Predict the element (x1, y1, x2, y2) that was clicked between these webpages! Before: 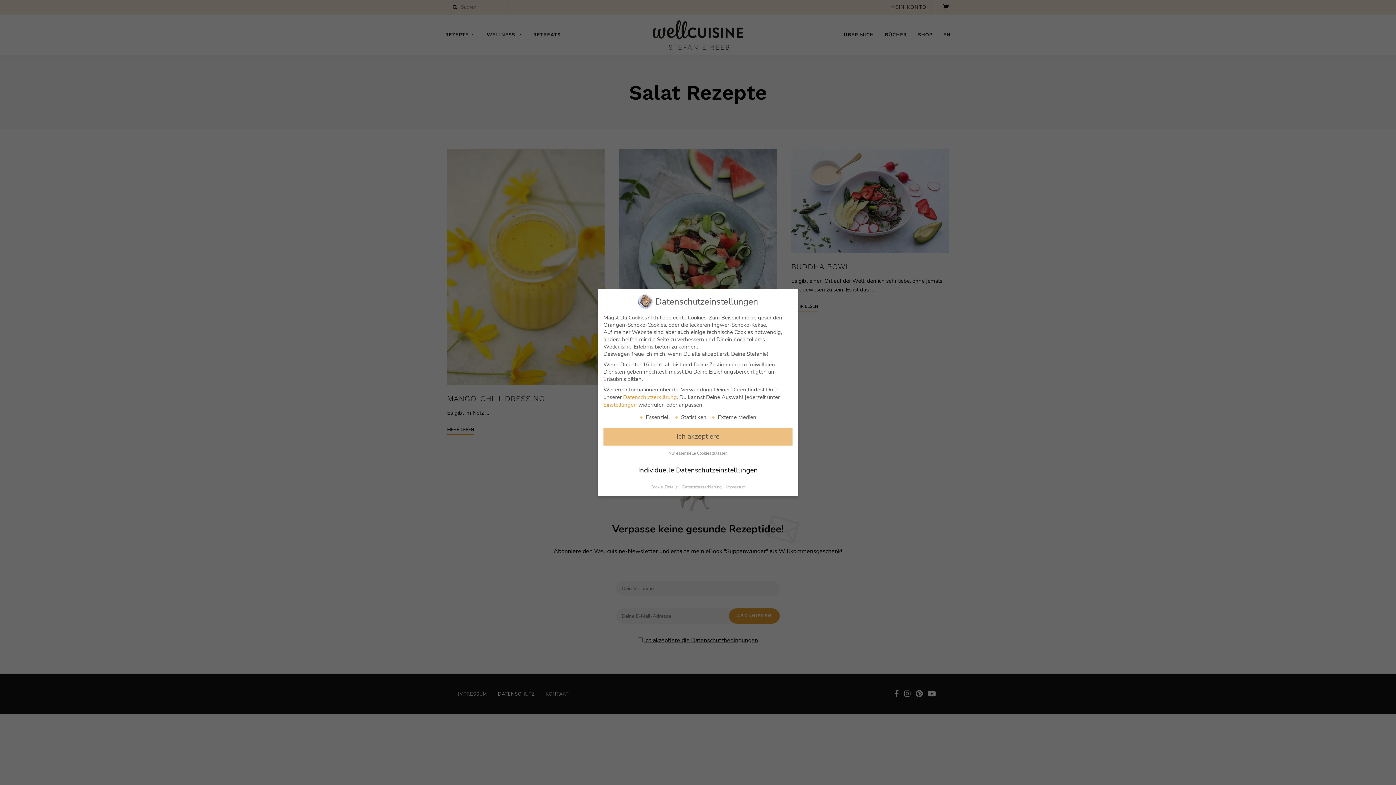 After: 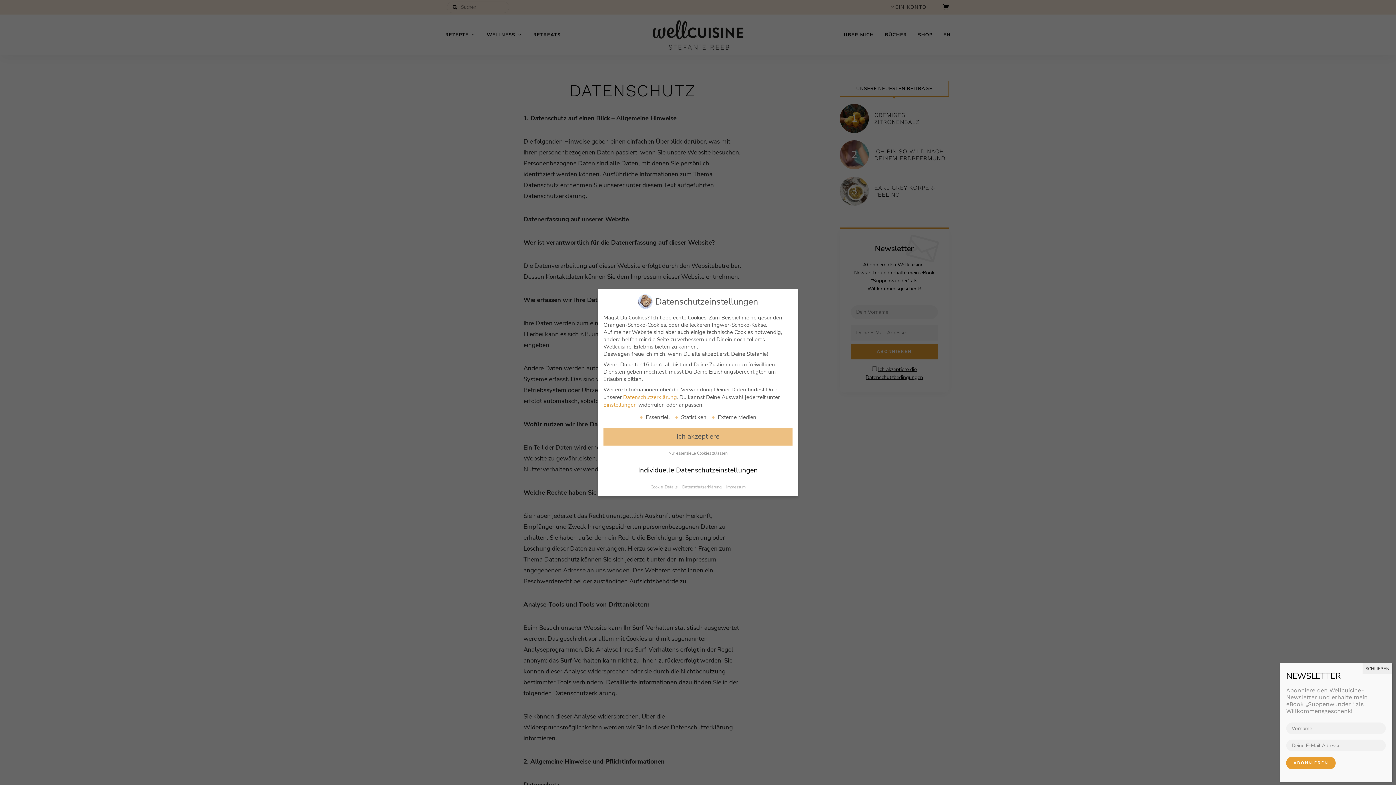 Action: label: Datenschutzerklärung  bbox: (682, 484, 722, 490)